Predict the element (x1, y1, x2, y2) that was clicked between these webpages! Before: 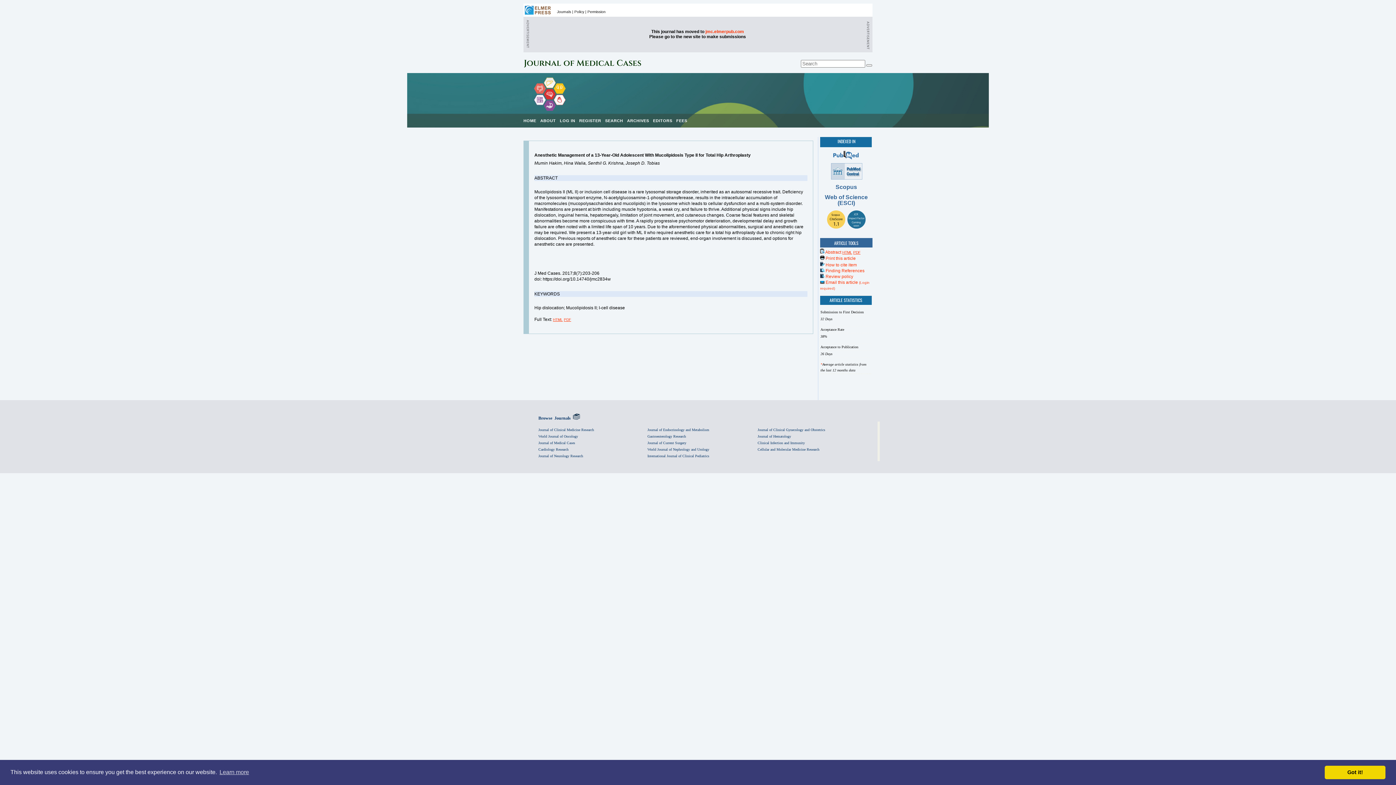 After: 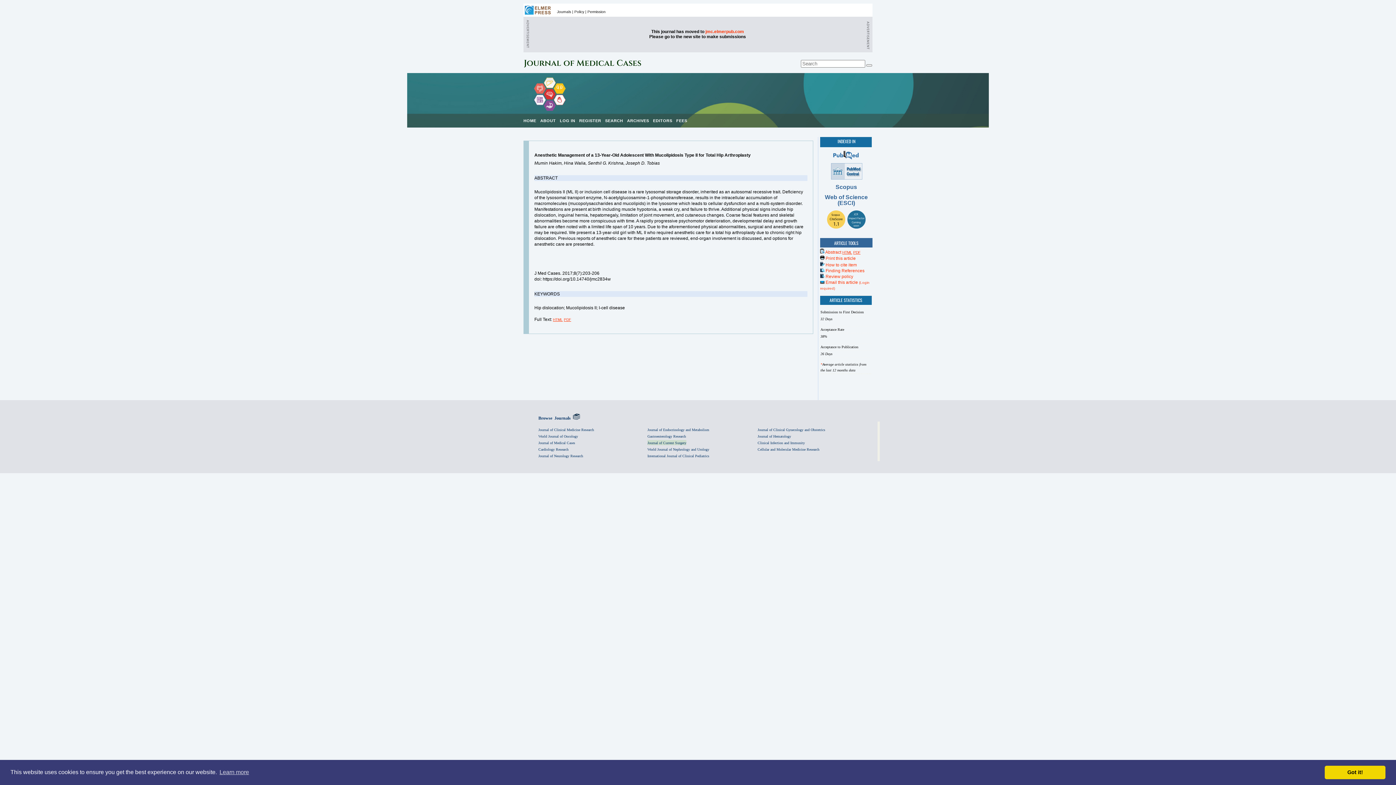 Action: label: Journal of Current Surgery bbox: (647, 440, 686, 445)